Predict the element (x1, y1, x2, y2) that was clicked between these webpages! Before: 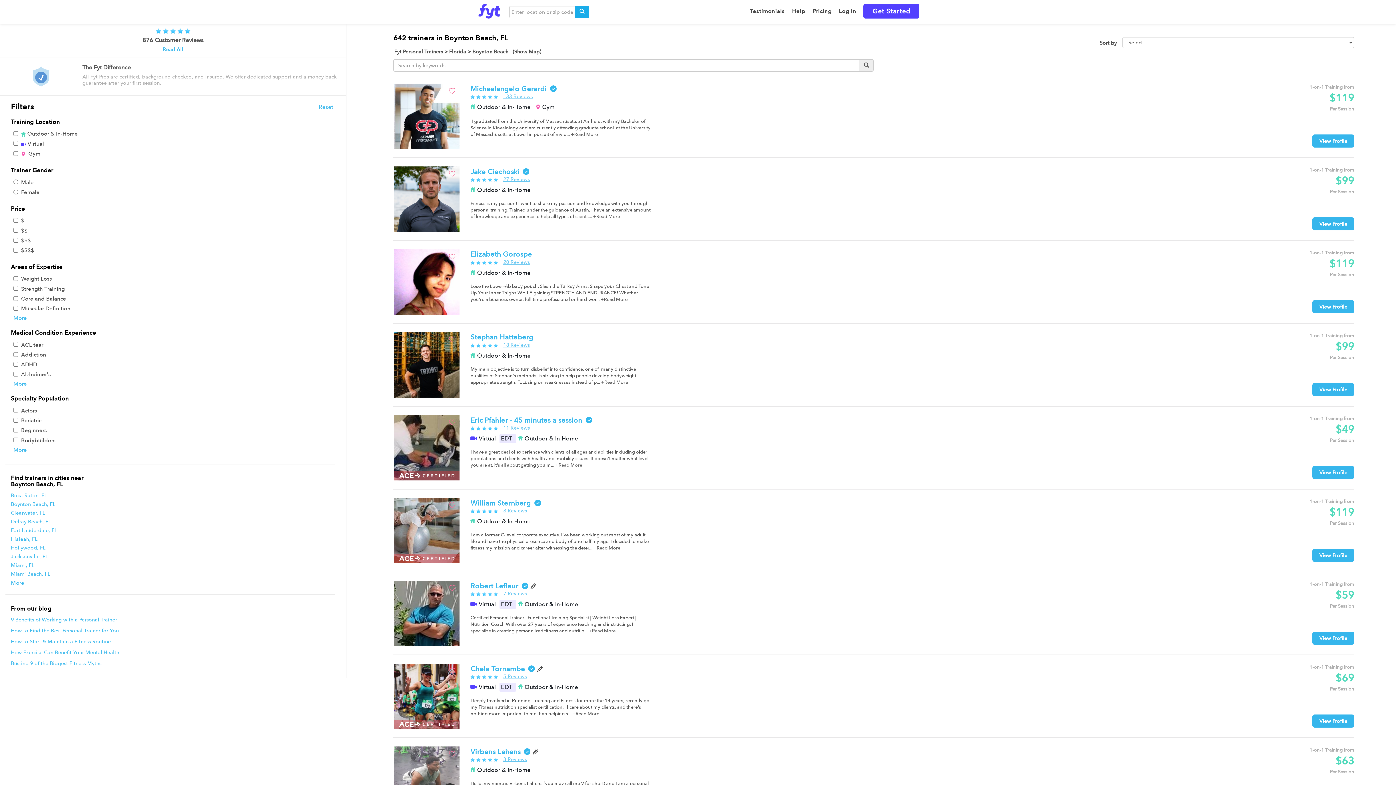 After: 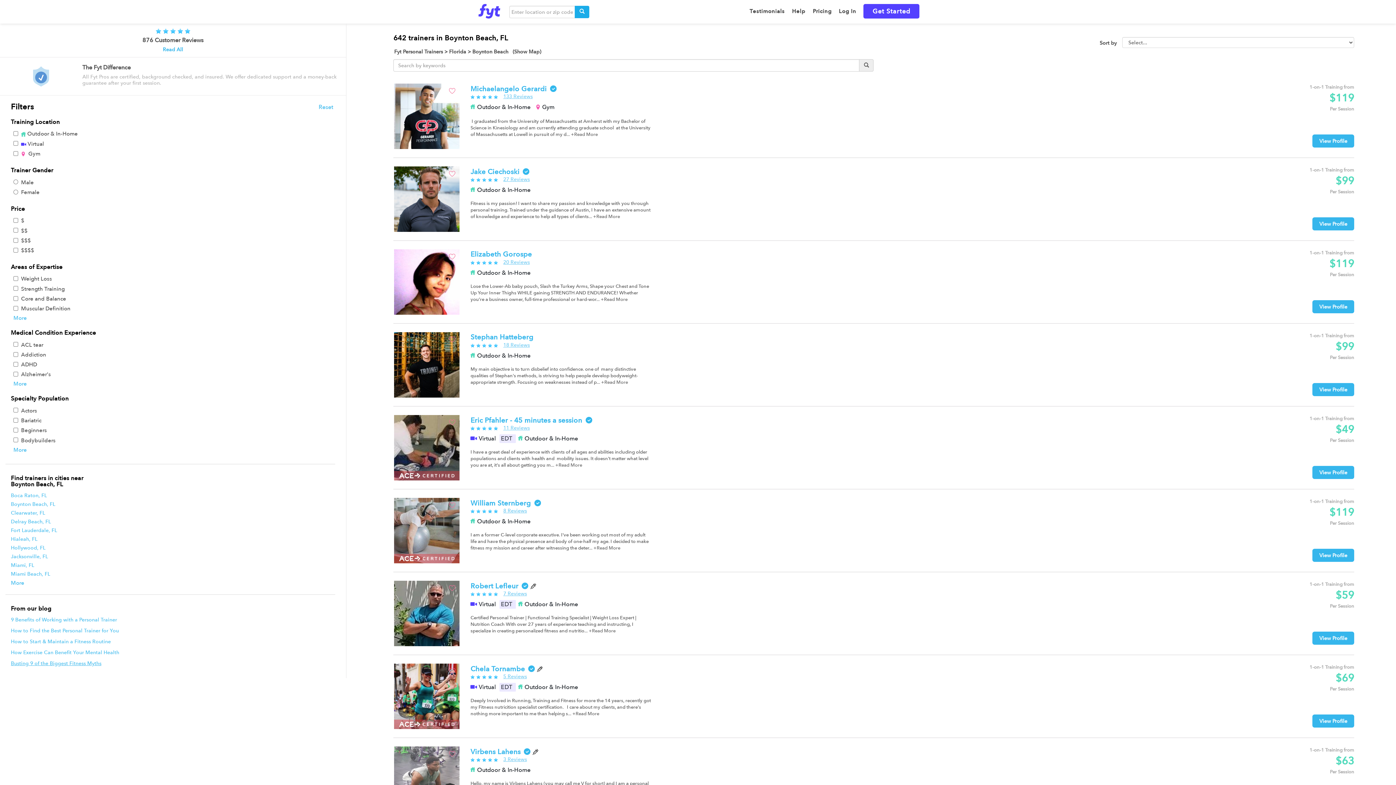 Action: label: Busting 9 of the Biggest Fitness Myths bbox: (10, 660, 333, 667)